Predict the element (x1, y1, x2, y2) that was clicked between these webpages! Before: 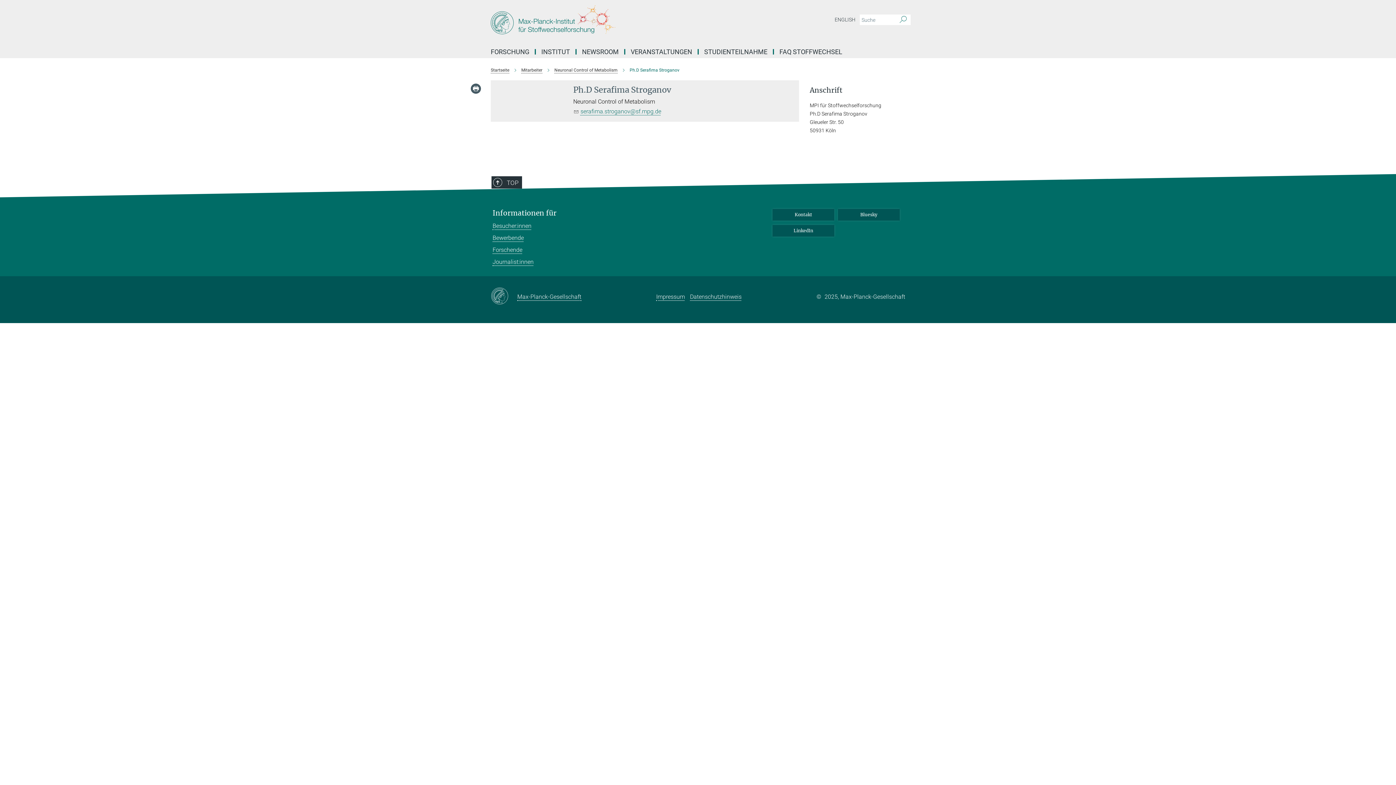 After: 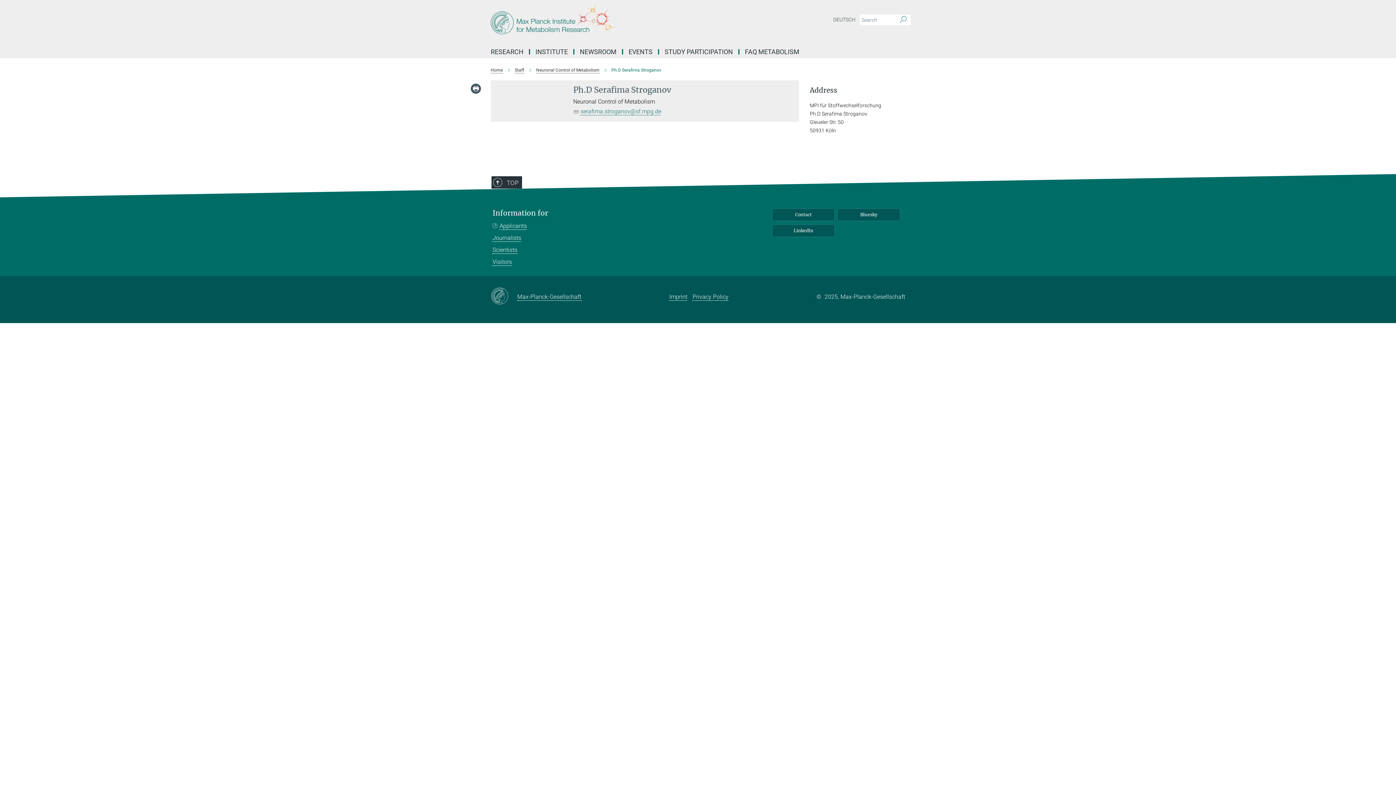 Action: label: ENGLISH bbox: (832, 14, 858, 25)